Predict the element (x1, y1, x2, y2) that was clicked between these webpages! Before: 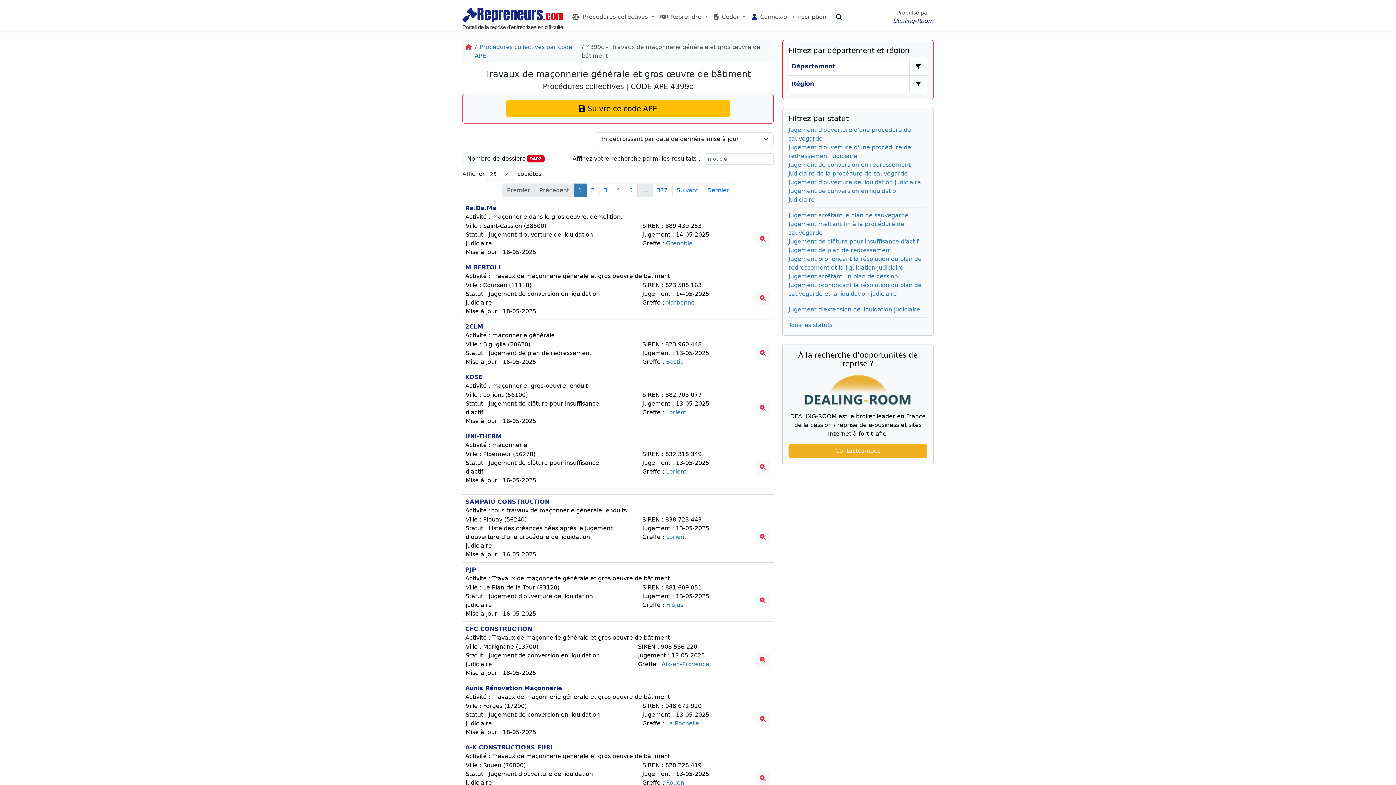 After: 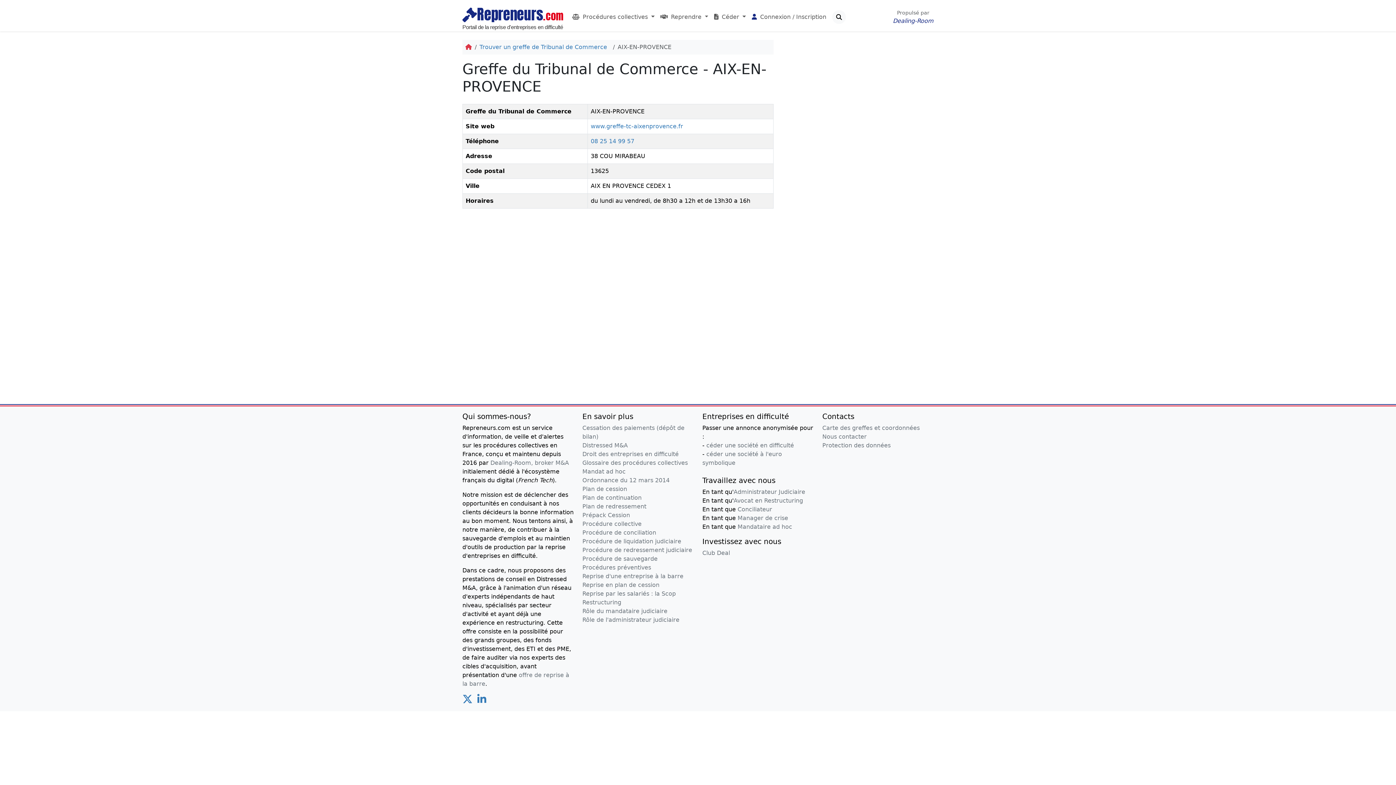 Action: bbox: (661, 661, 709, 668) label: Aix-en-Provence